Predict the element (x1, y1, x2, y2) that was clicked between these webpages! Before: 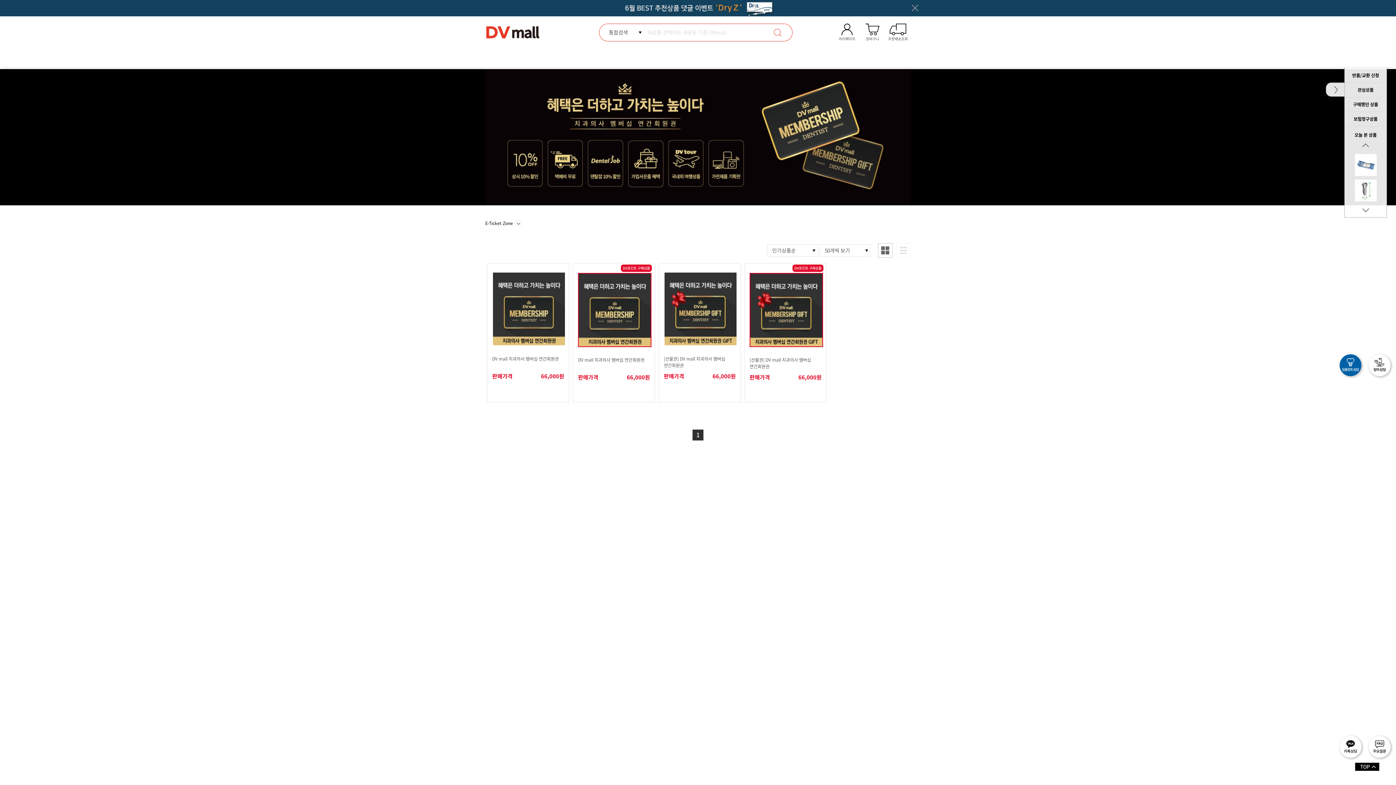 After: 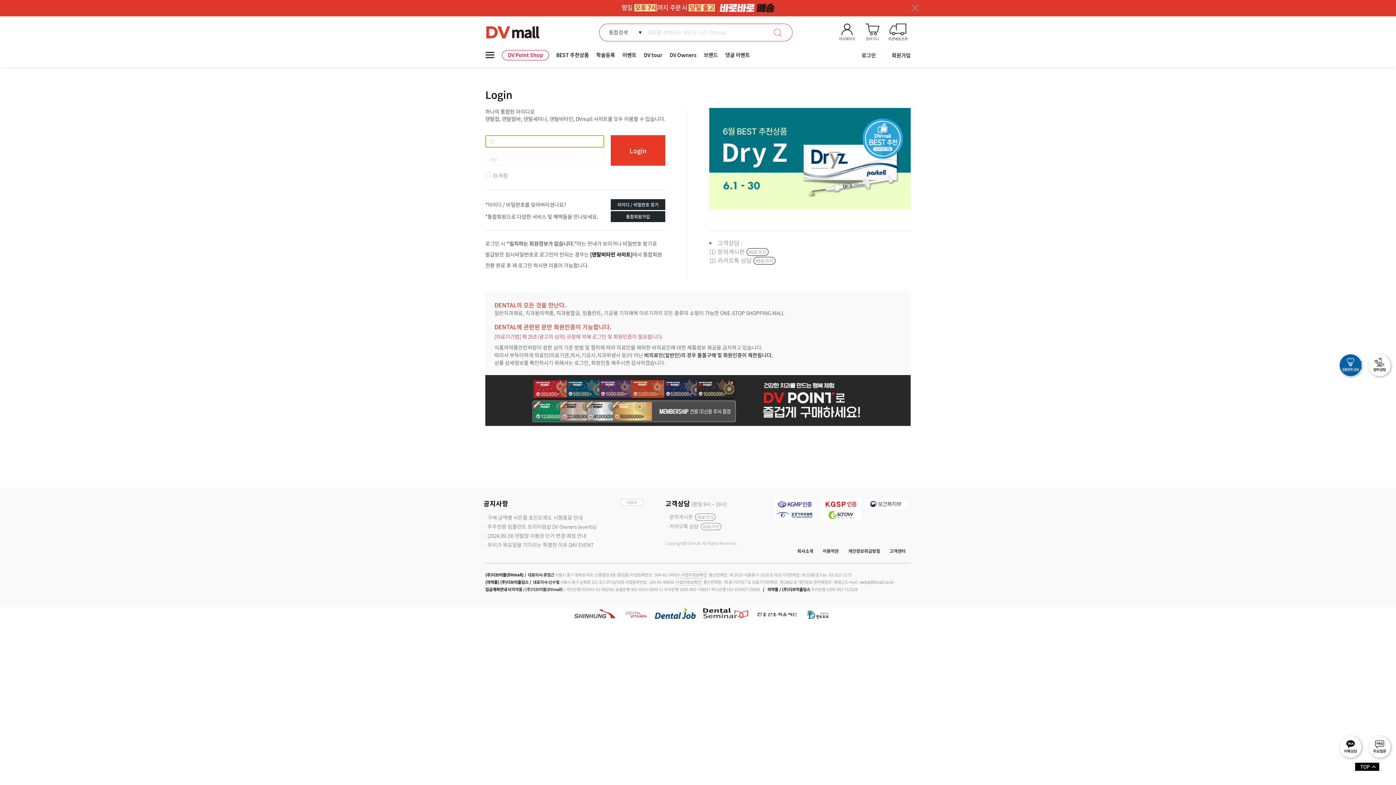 Action: bbox: (860, 23, 885, 41) label: 장바구니